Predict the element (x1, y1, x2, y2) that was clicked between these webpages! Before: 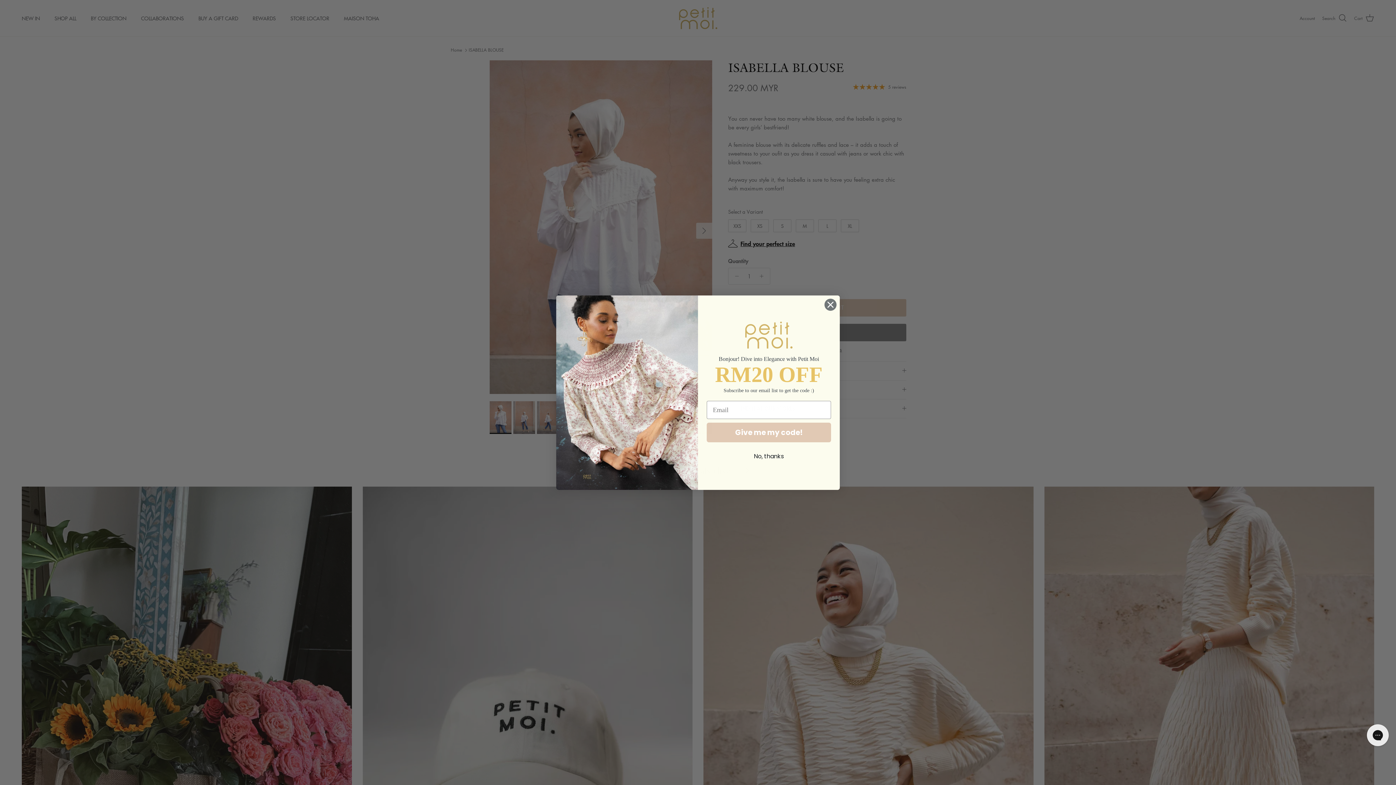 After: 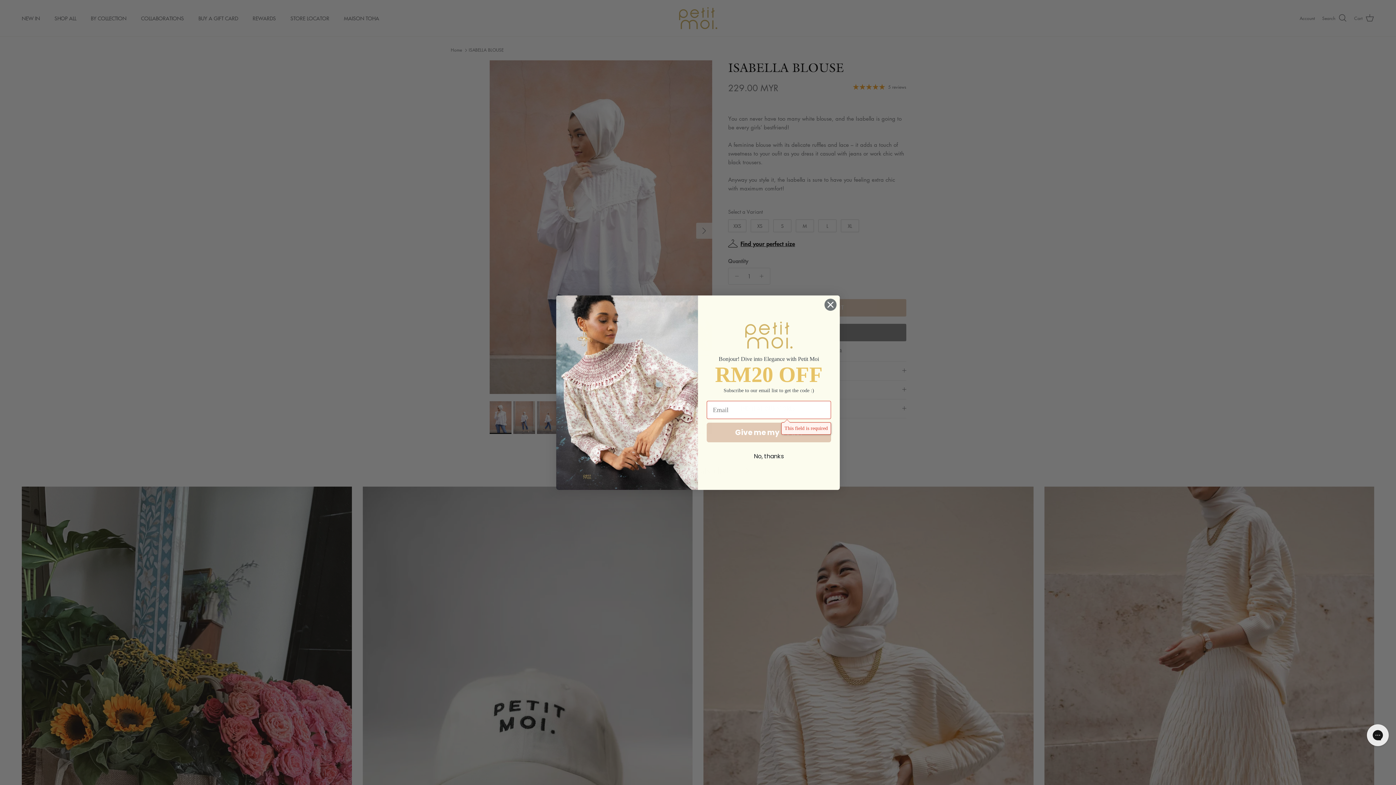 Action: bbox: (706, 422, 831, 442) label: Give me my code!